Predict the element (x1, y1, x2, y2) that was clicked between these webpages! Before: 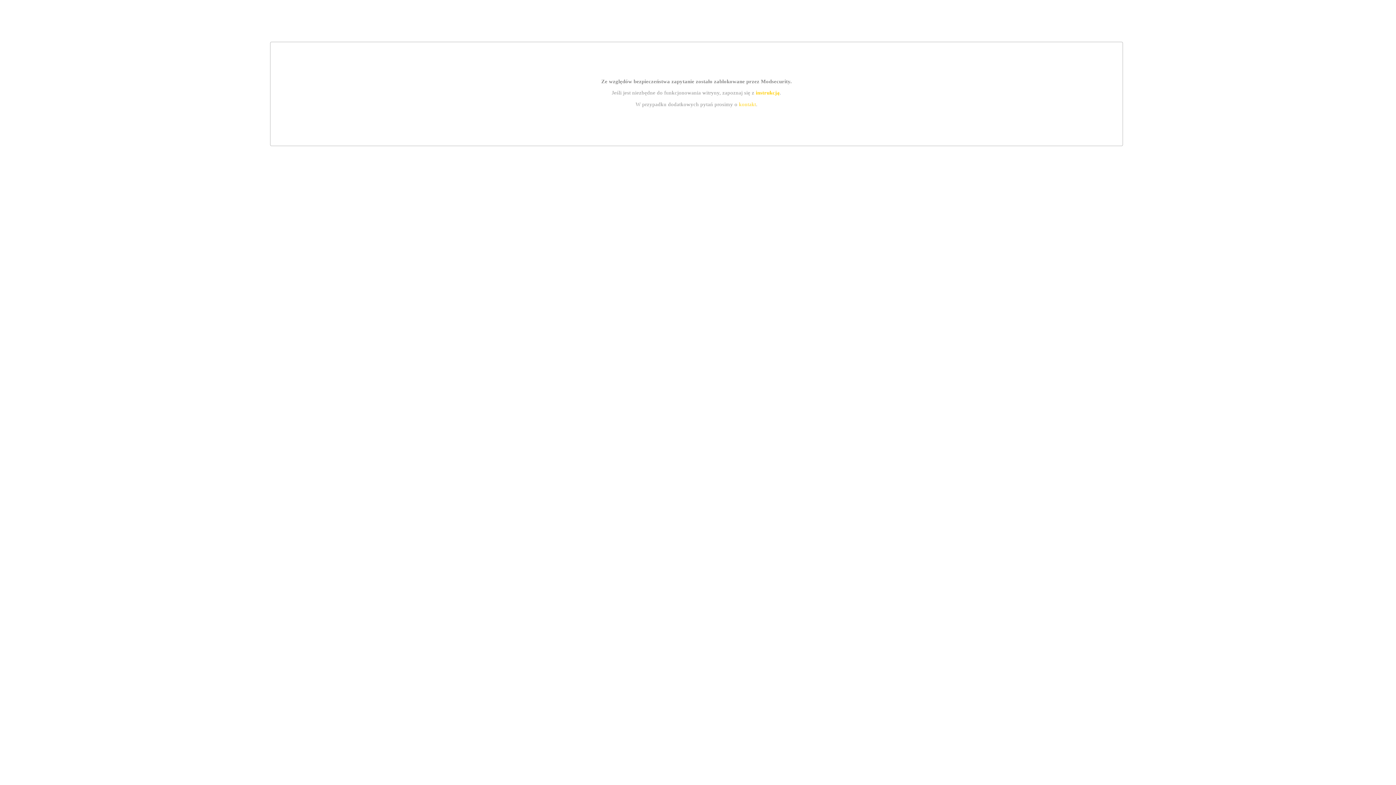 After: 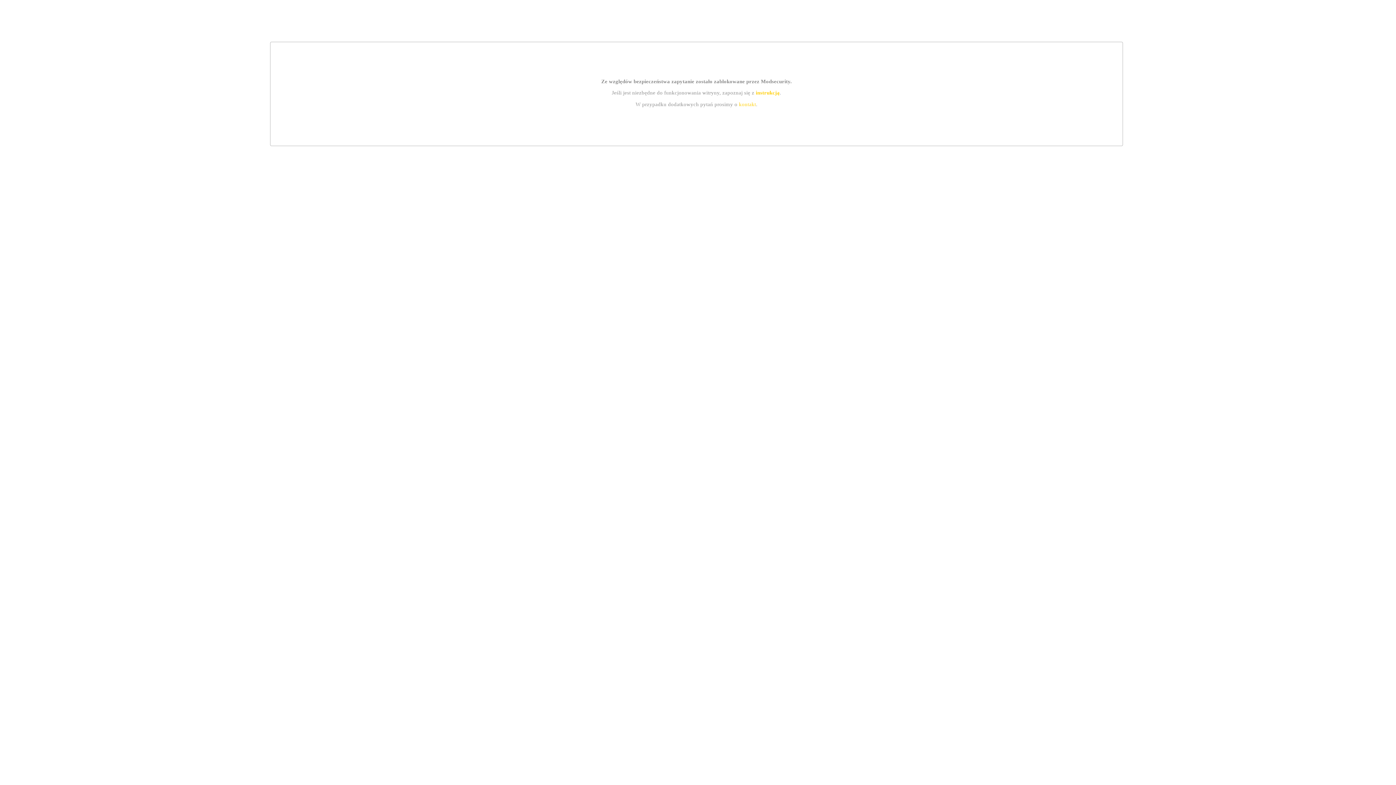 Action: label: kontakt bbox: (739, 101, 756, 107)